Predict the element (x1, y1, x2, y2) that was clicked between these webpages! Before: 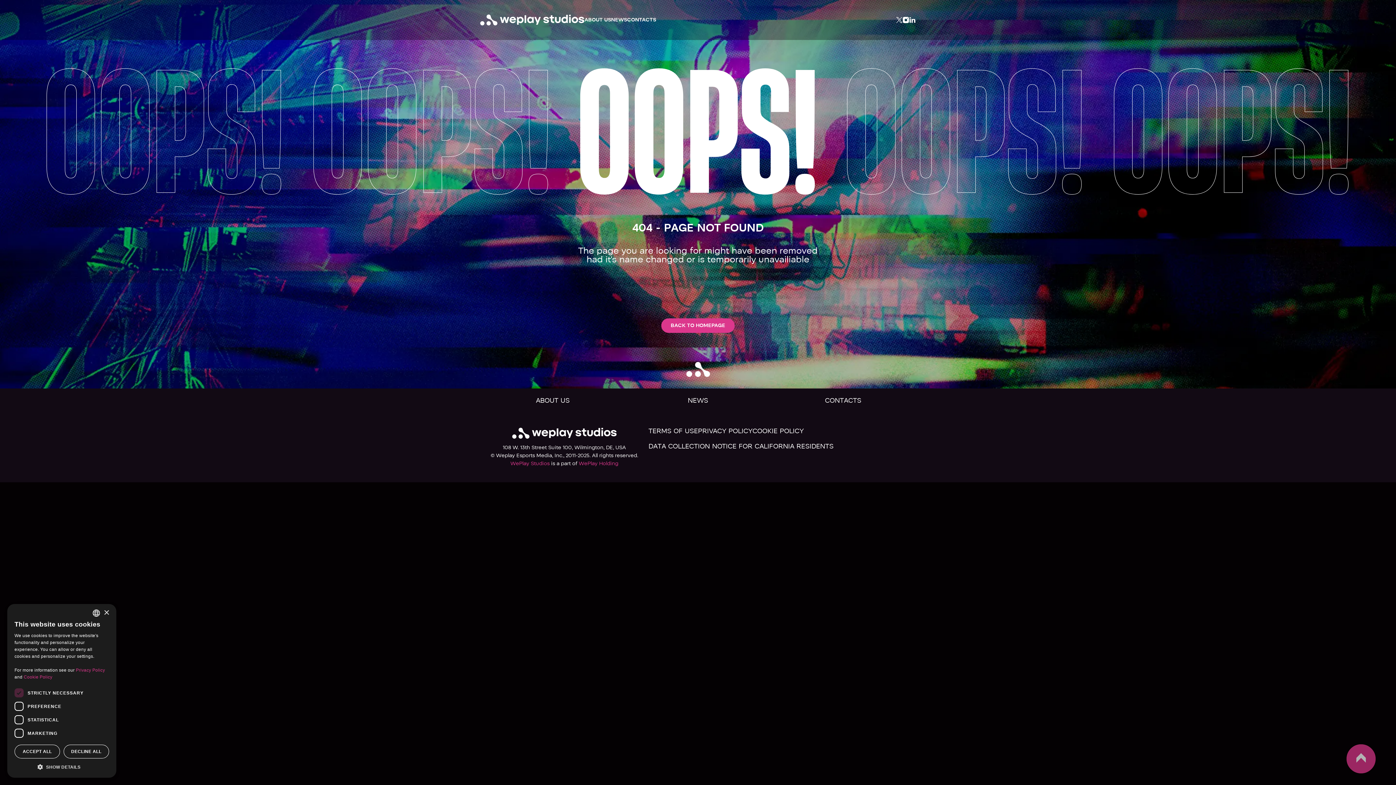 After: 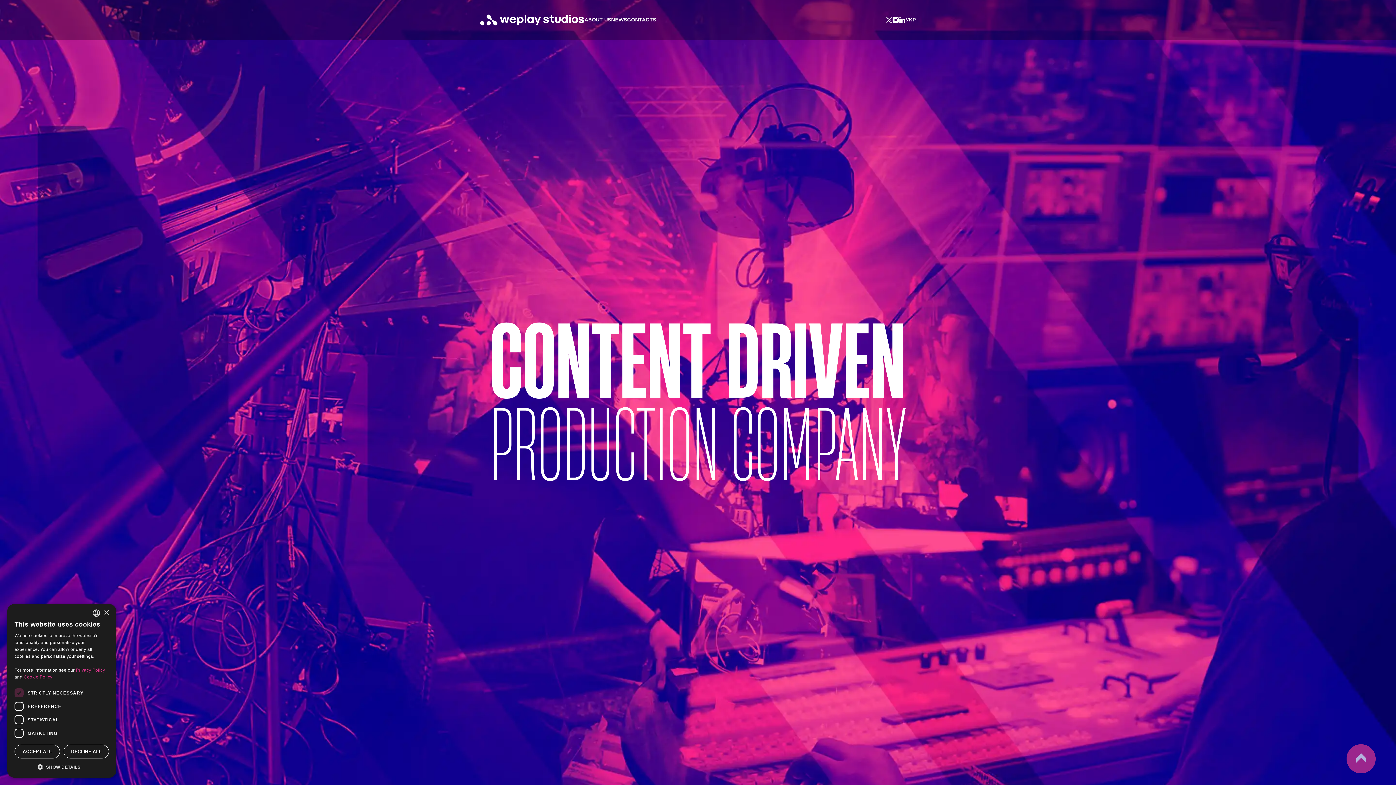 Action: bbox: (480, 14, 584, 25) label: WePlay Studios